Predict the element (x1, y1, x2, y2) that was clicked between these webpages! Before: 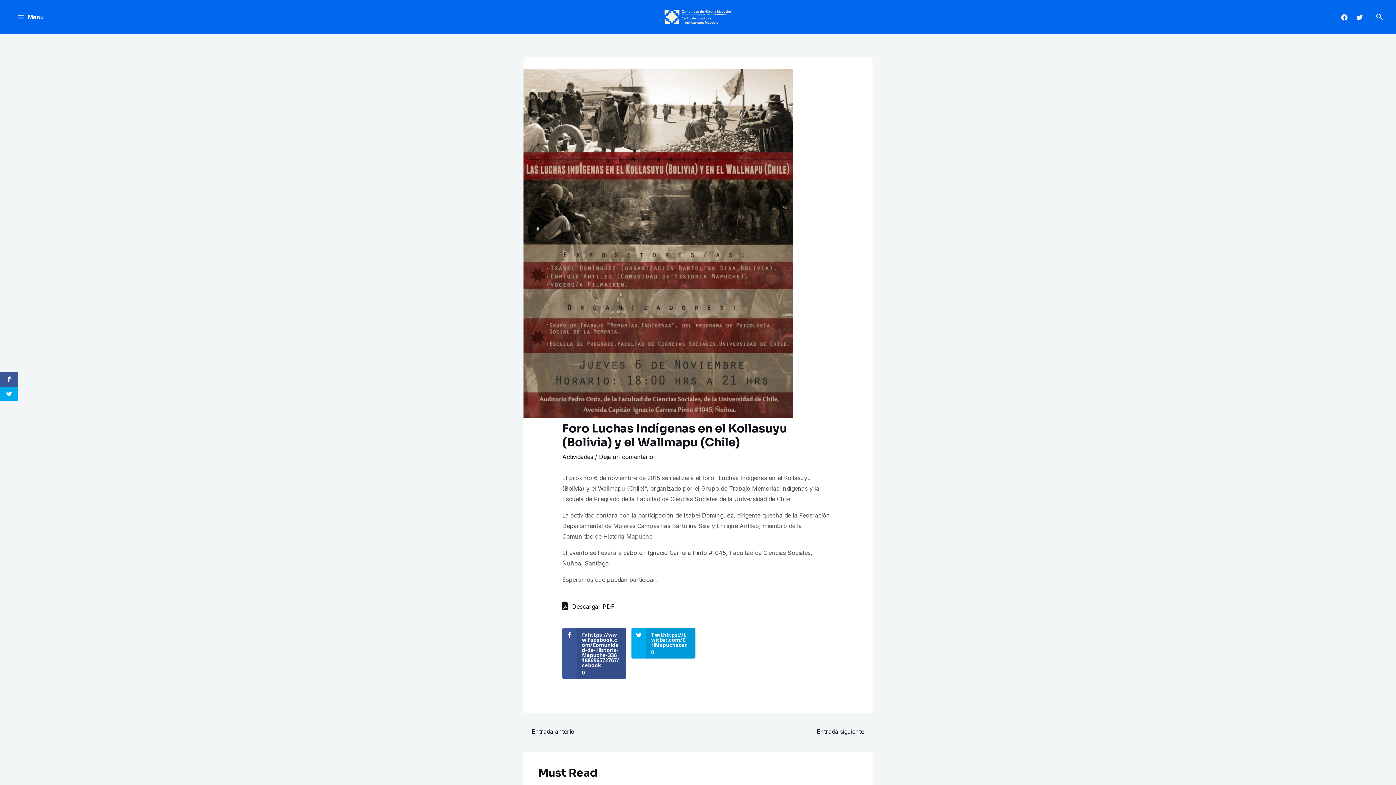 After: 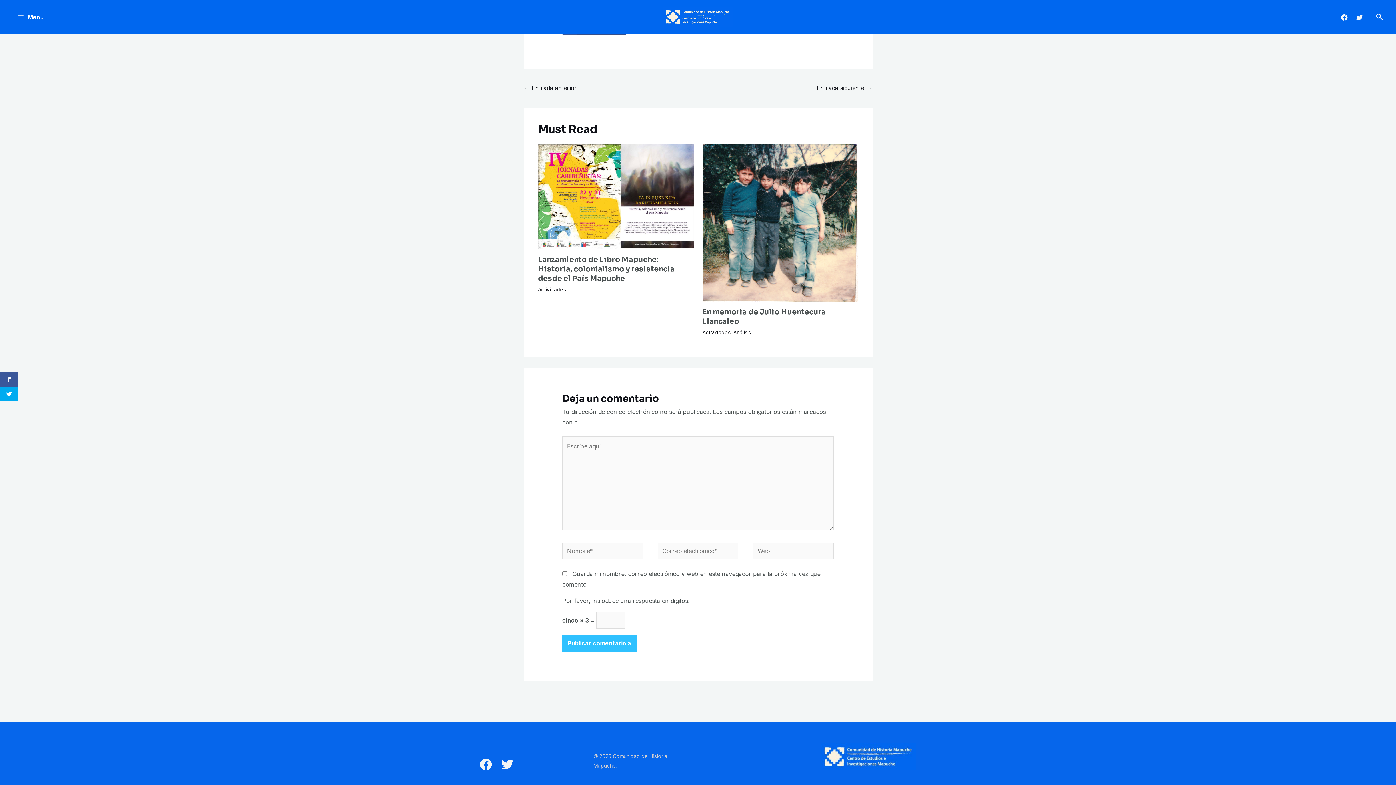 Action: label: Deja un comentario bbox: (599, 453, 653, 460)